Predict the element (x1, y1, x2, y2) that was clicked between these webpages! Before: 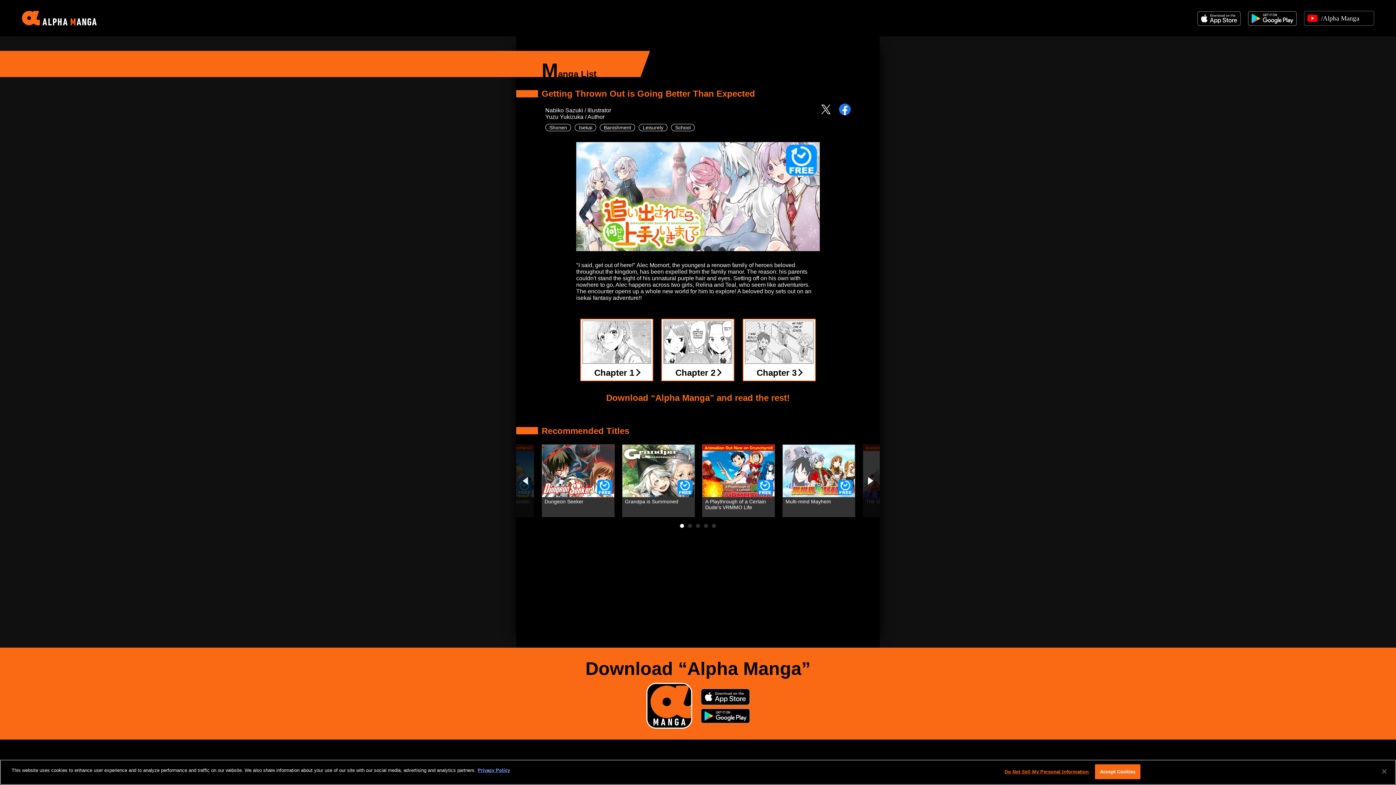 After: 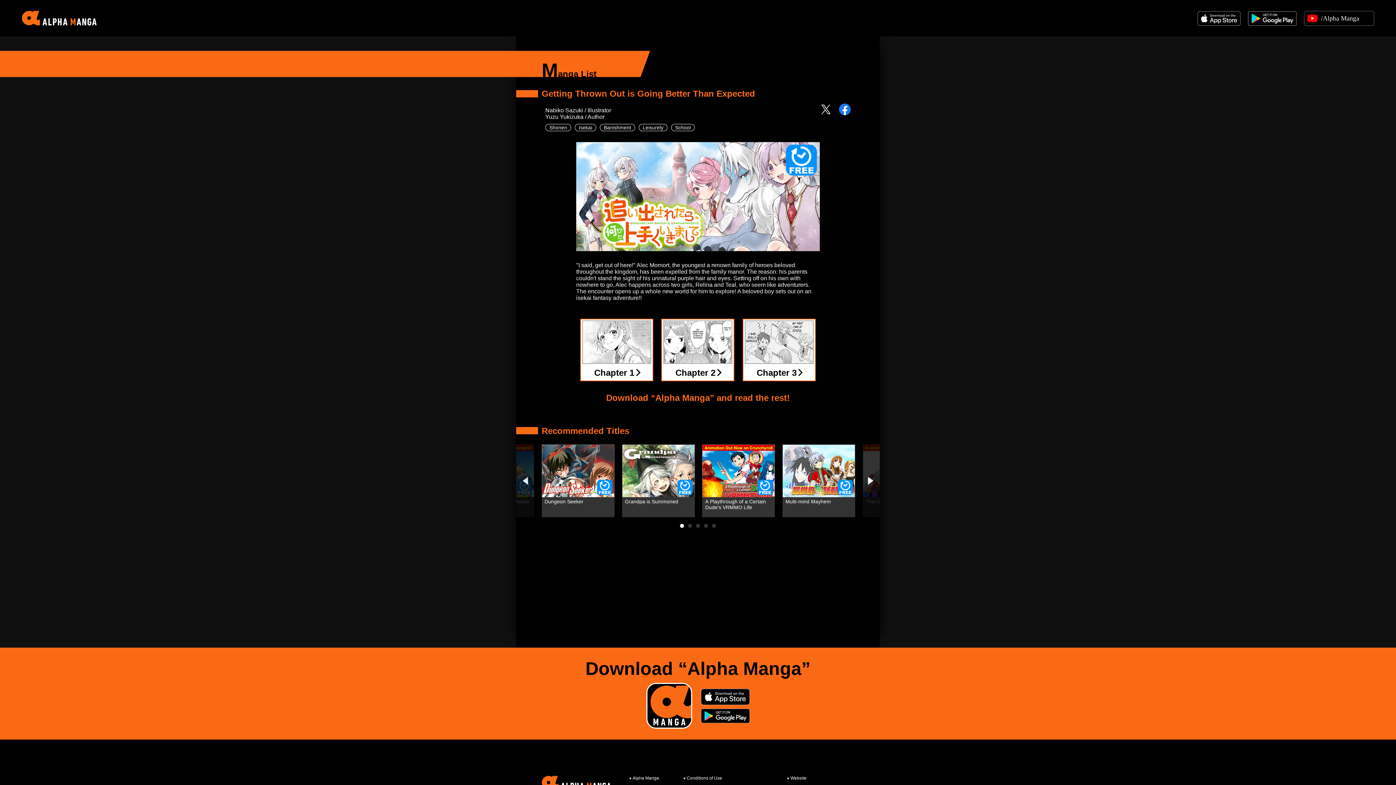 Action: bbox: (1095, 764, 1140, 779) label: Accept Cookies